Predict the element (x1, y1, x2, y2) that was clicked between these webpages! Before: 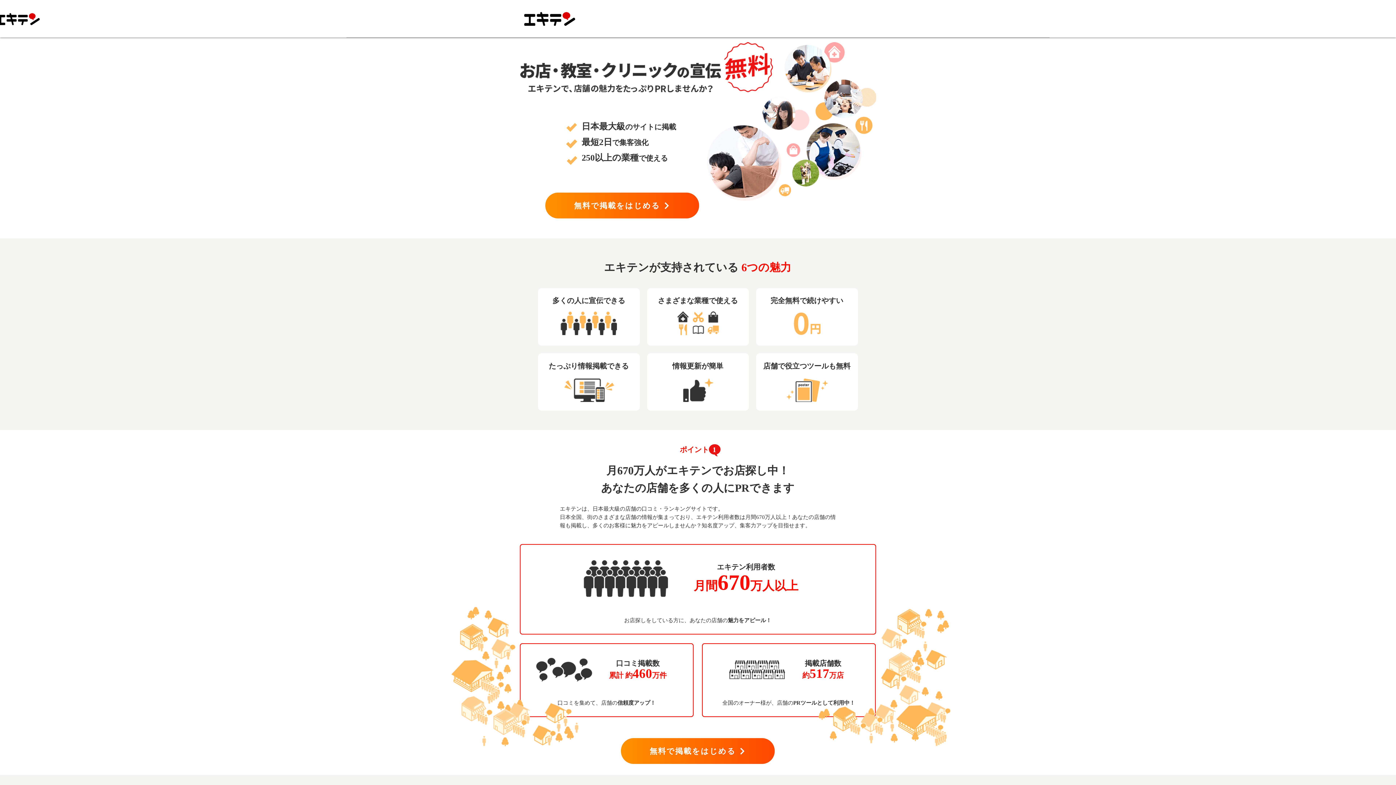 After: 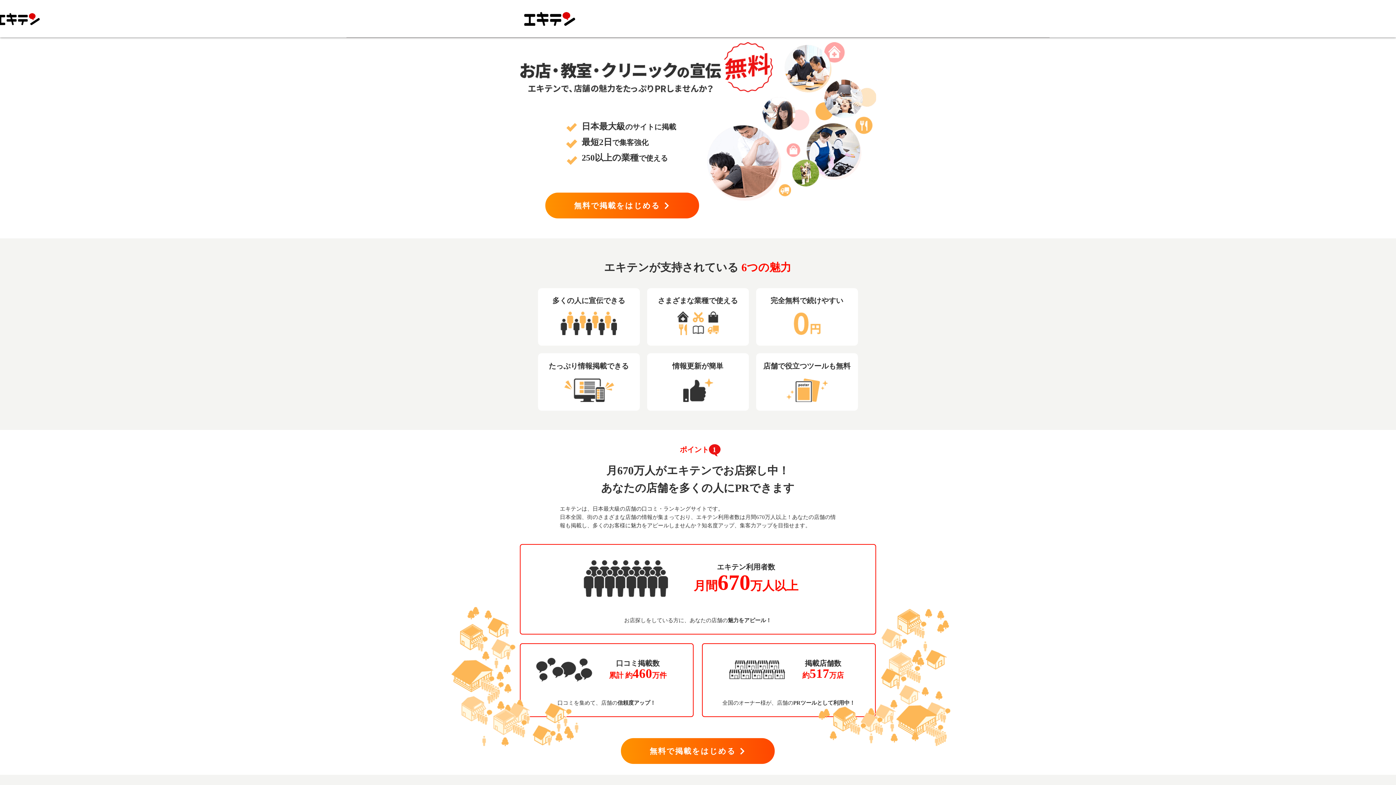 Action: bbox: (524, 12, 575, 25)